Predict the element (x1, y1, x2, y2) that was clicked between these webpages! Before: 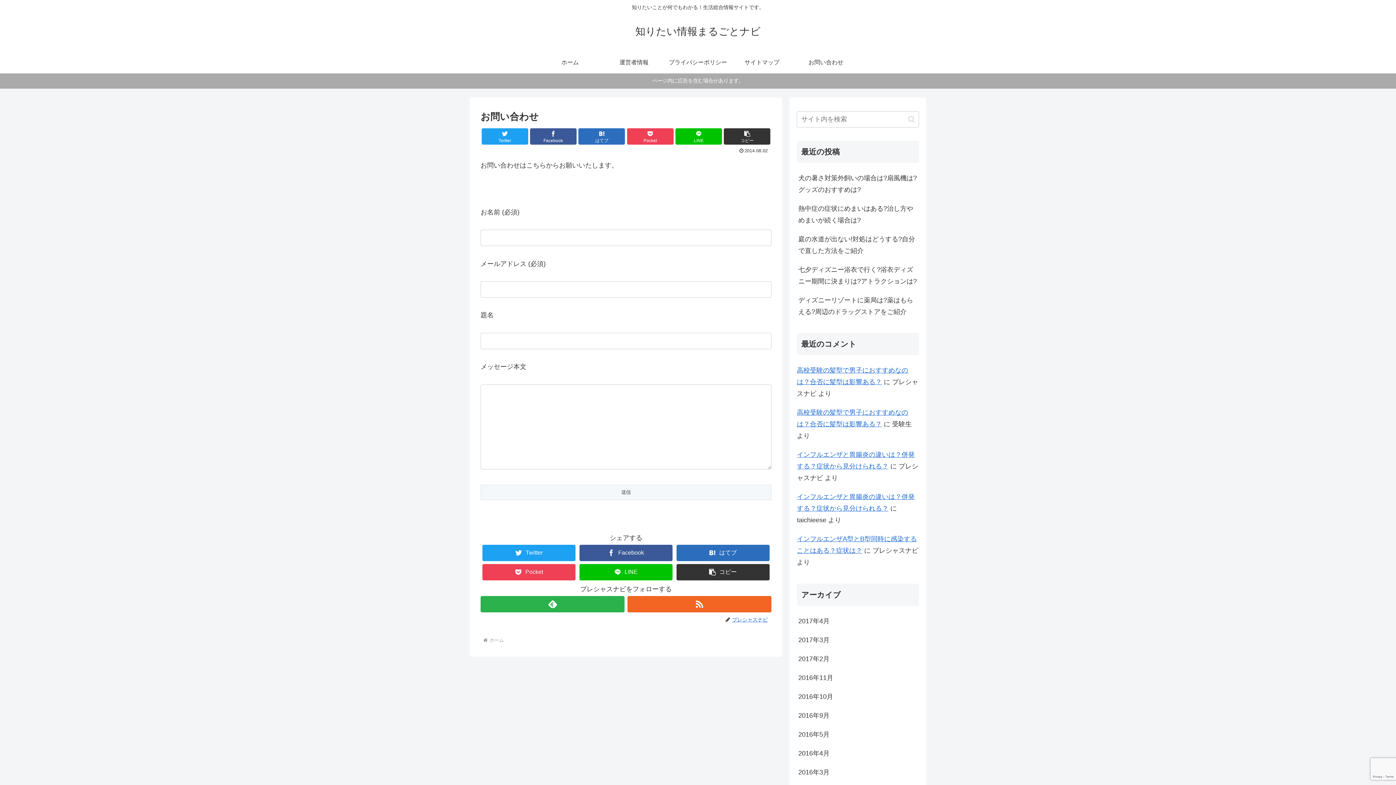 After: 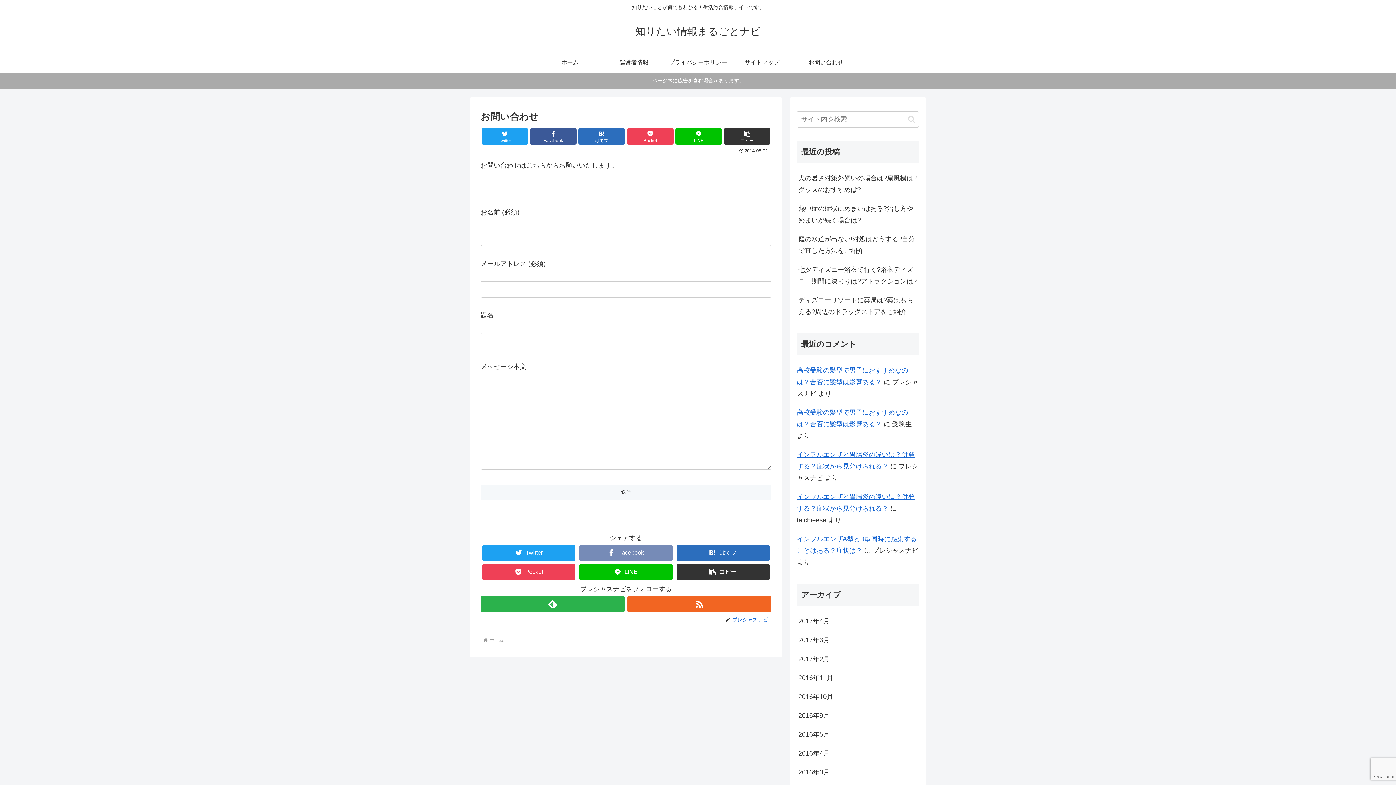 Action: bbox: (579, 545, 672, 561) label: Facebookでシェア